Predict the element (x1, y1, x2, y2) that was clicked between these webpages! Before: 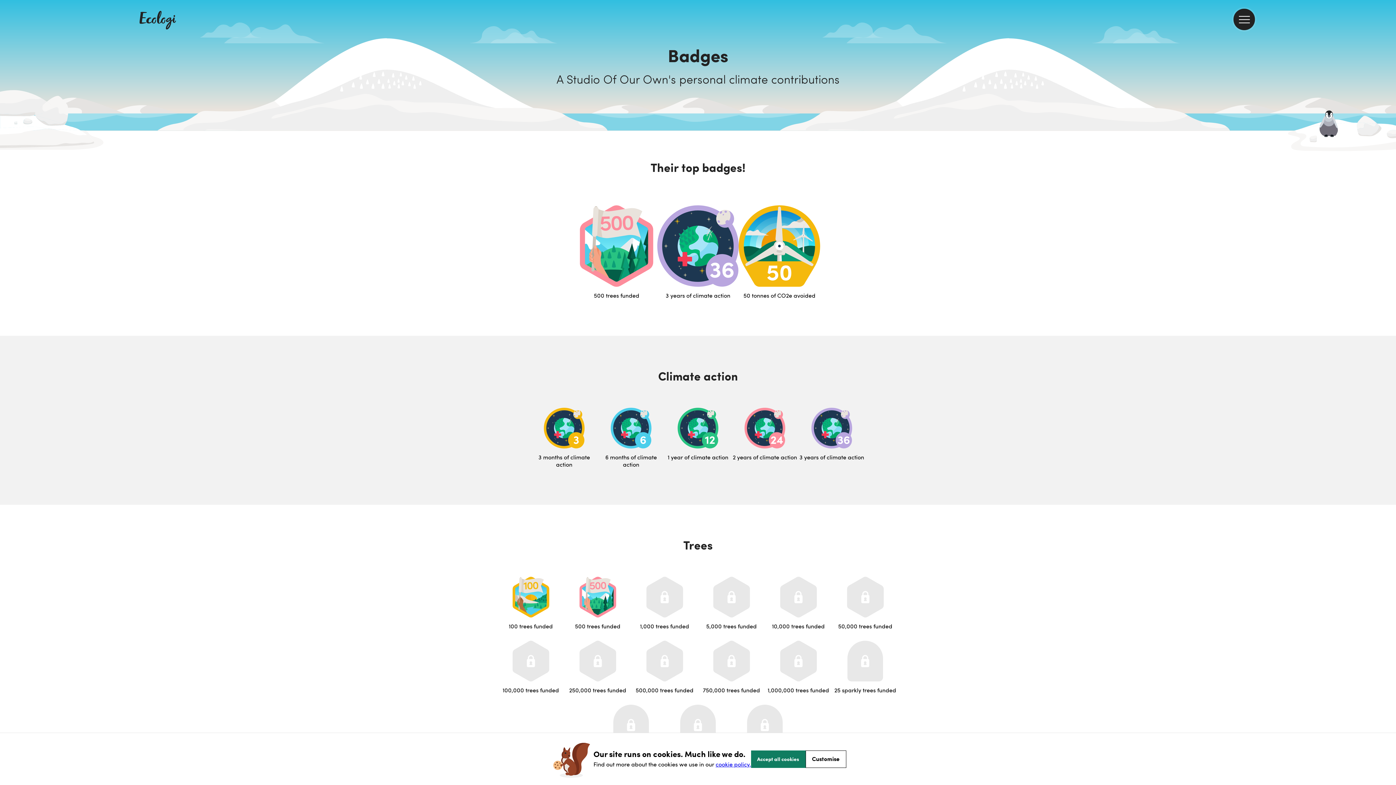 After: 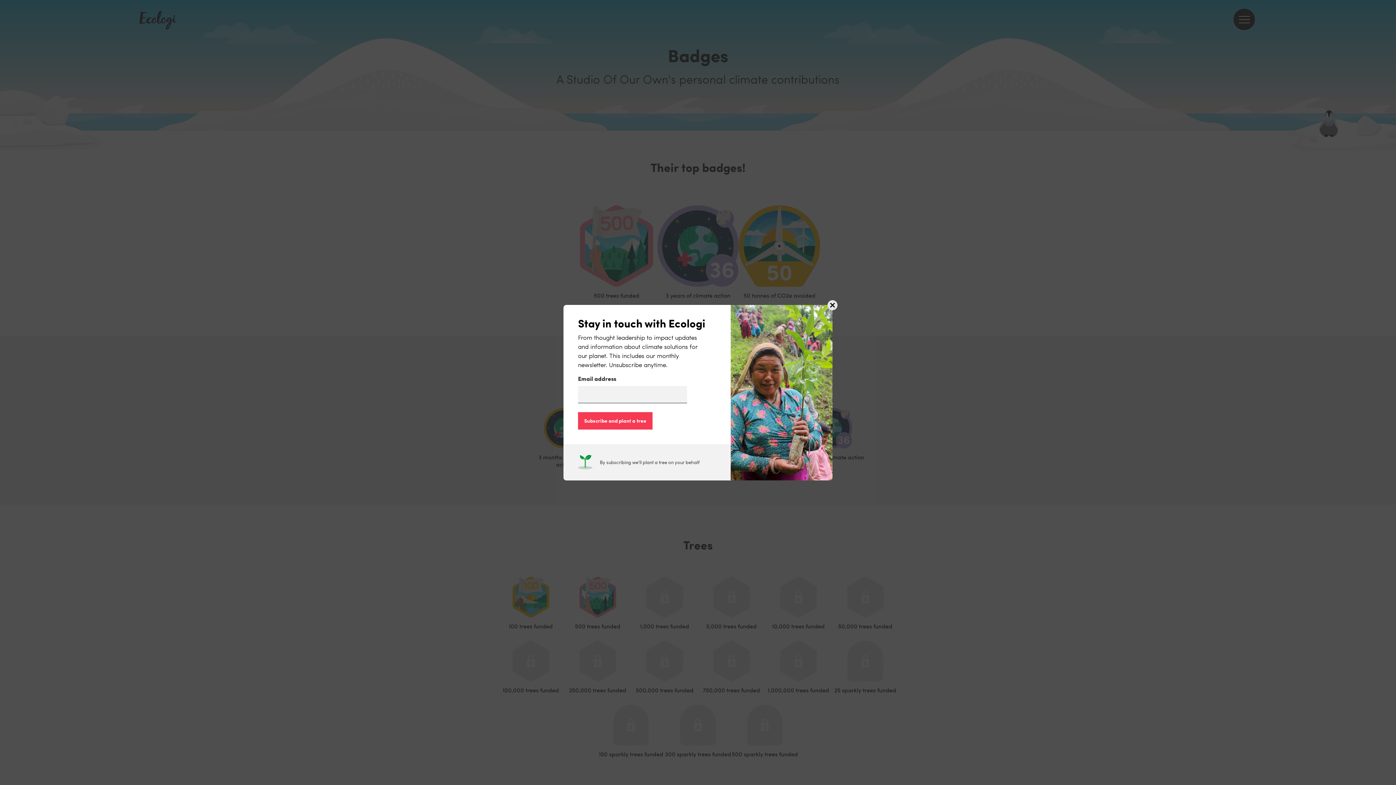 Action: label: Accept all cookies bbox: (751, 750, 805, 768)